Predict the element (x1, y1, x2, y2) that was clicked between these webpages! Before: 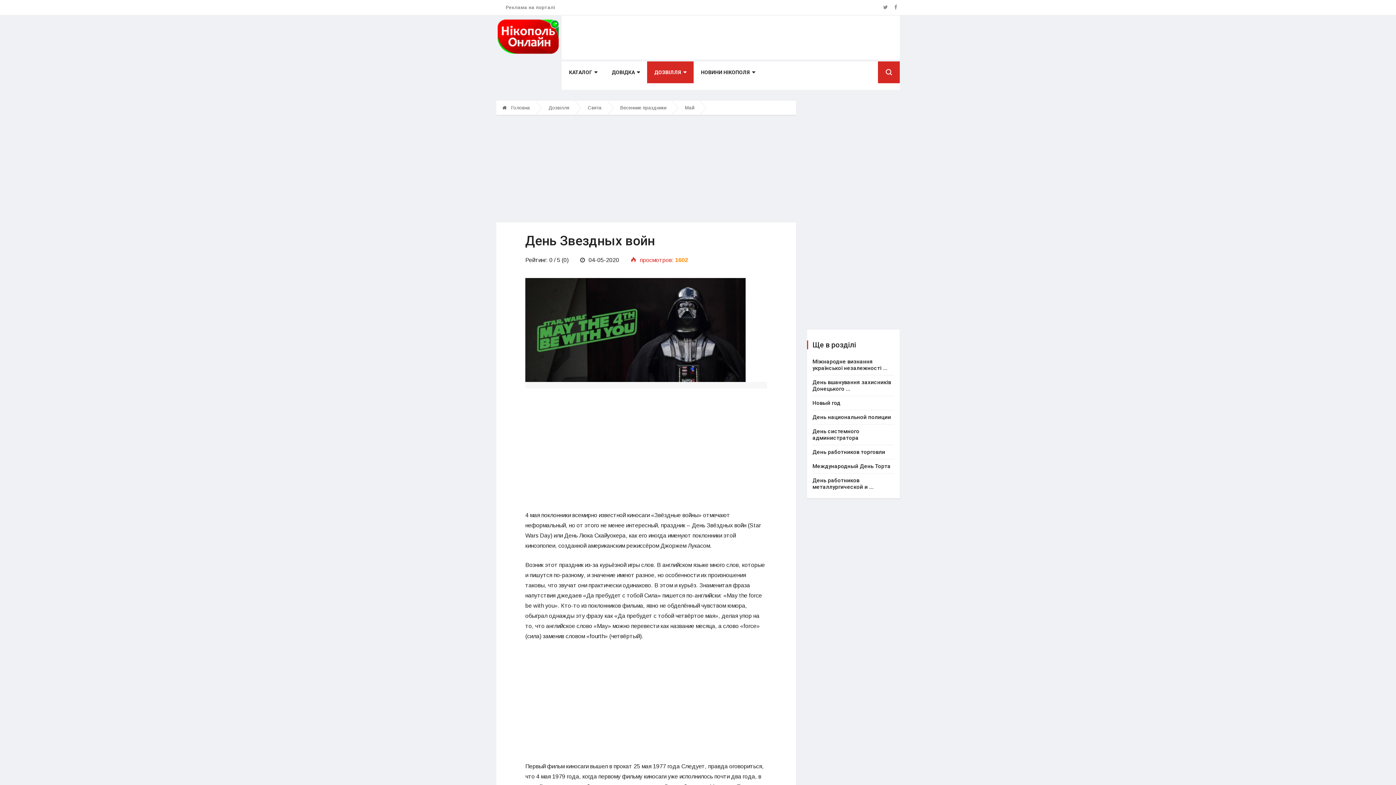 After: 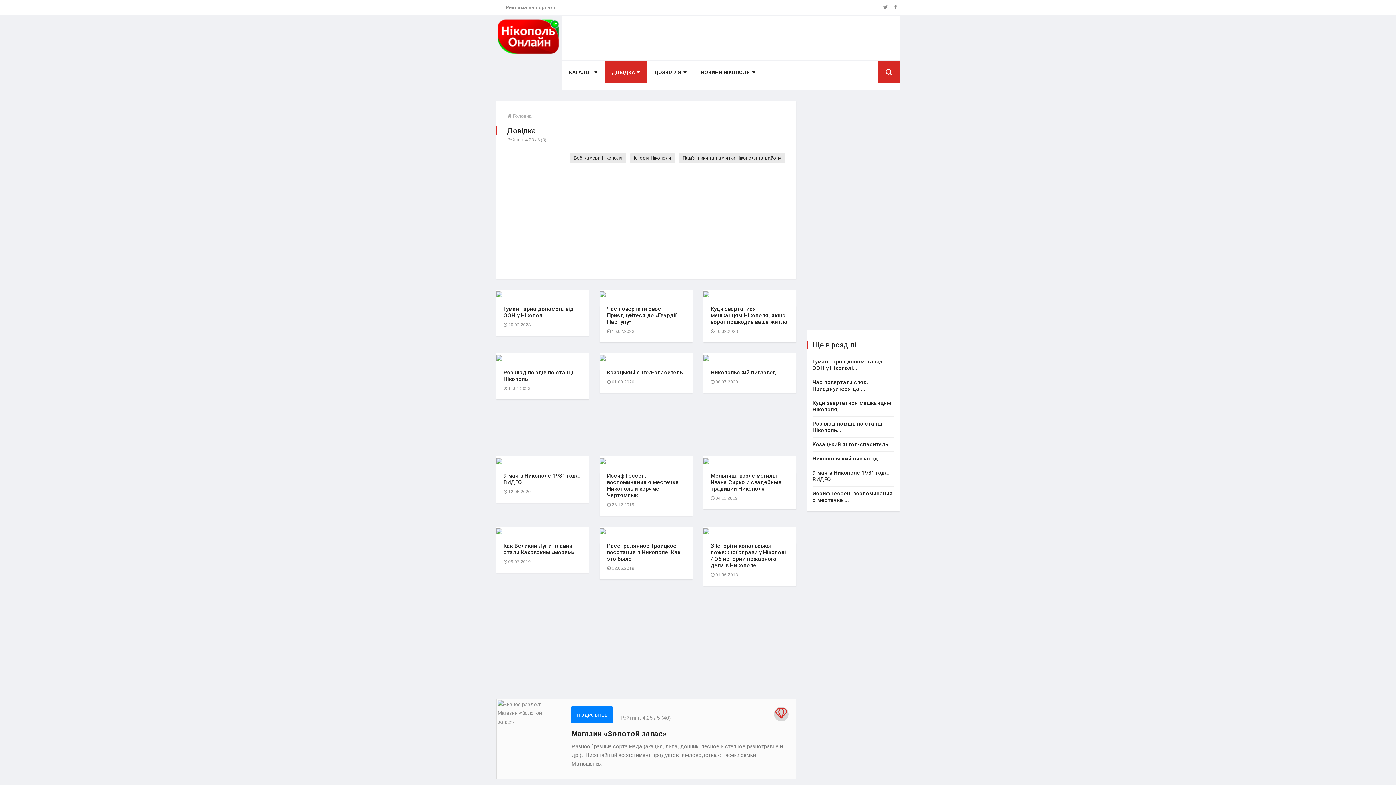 Action: bbox: (604, 61, 647, 83) label: ДОВІДКА